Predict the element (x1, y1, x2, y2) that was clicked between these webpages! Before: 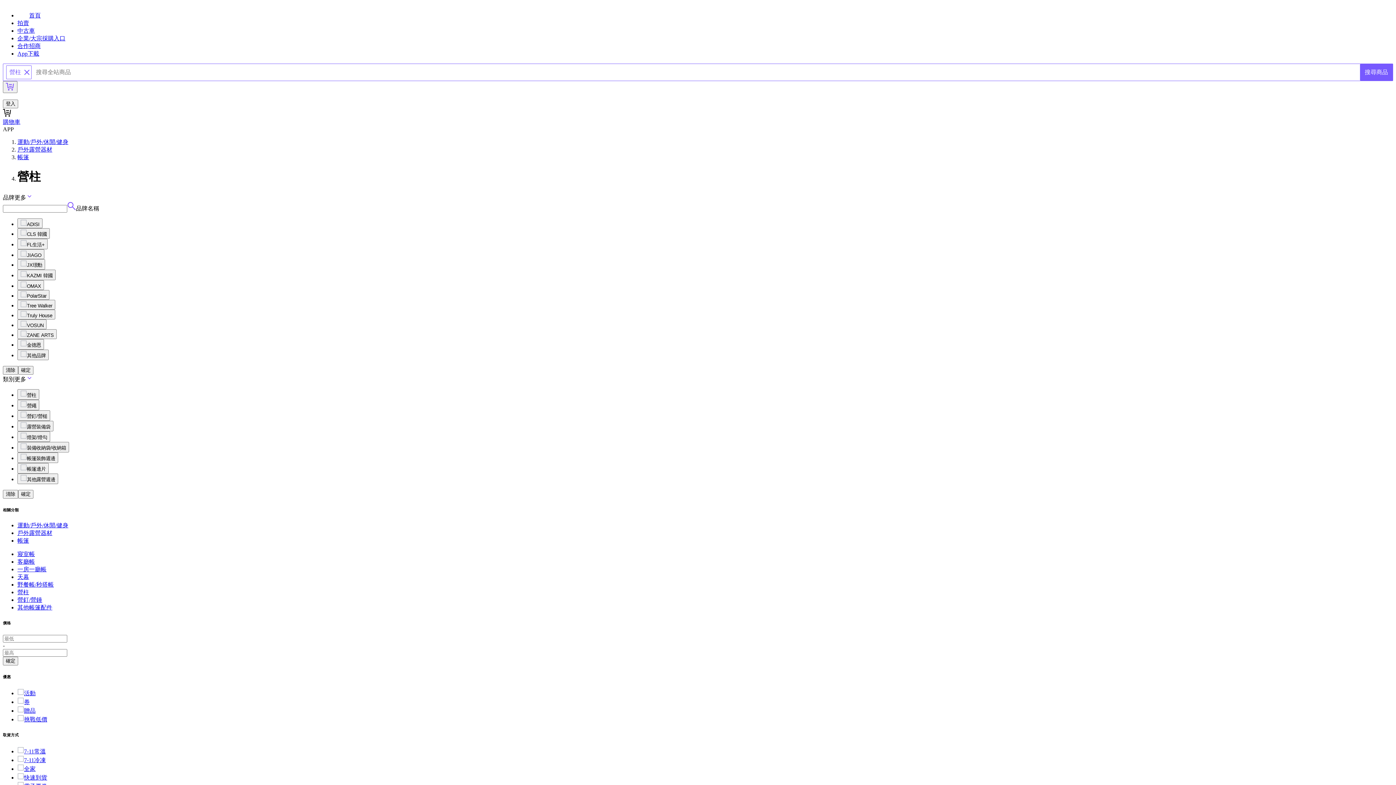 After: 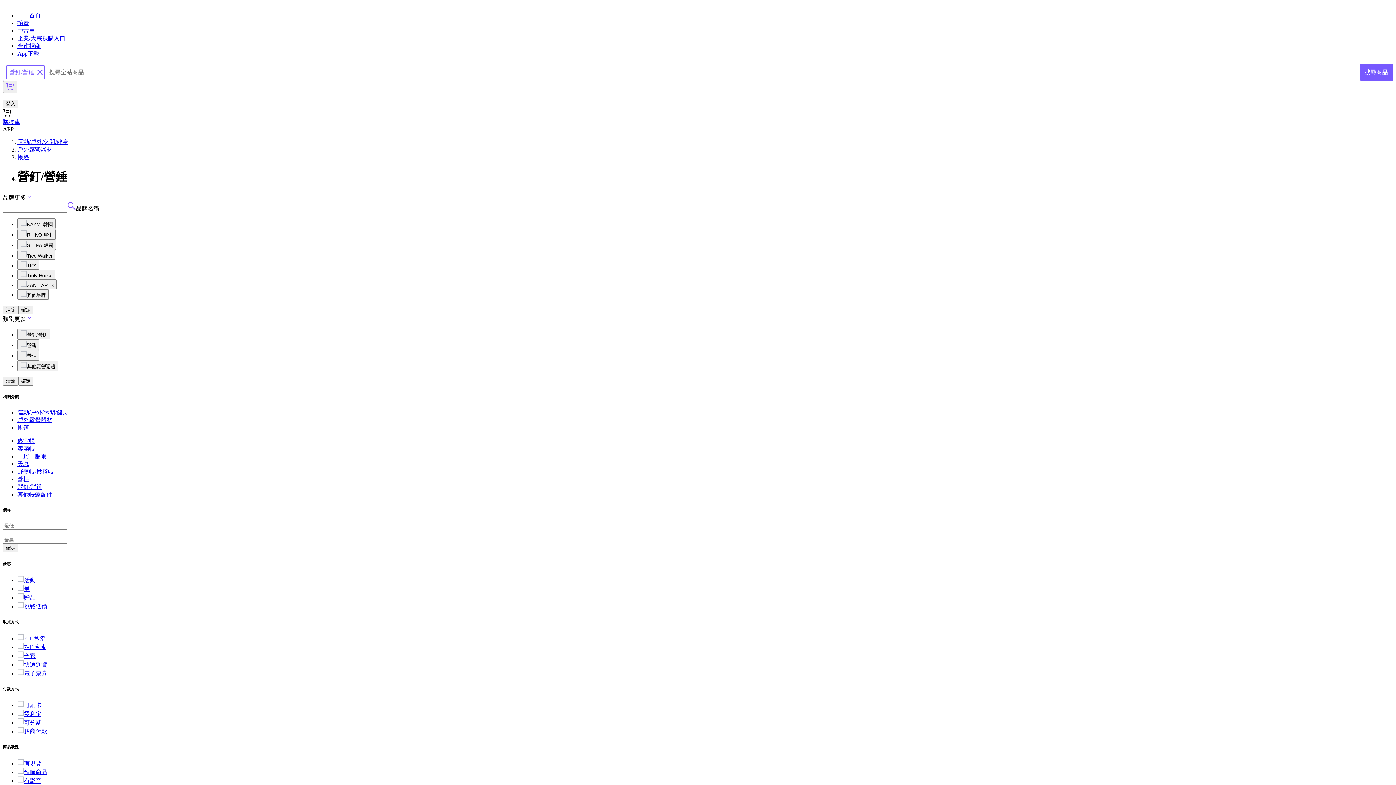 Action: label: 營釘/營錘 bbox: (17, 597, 42, 603)